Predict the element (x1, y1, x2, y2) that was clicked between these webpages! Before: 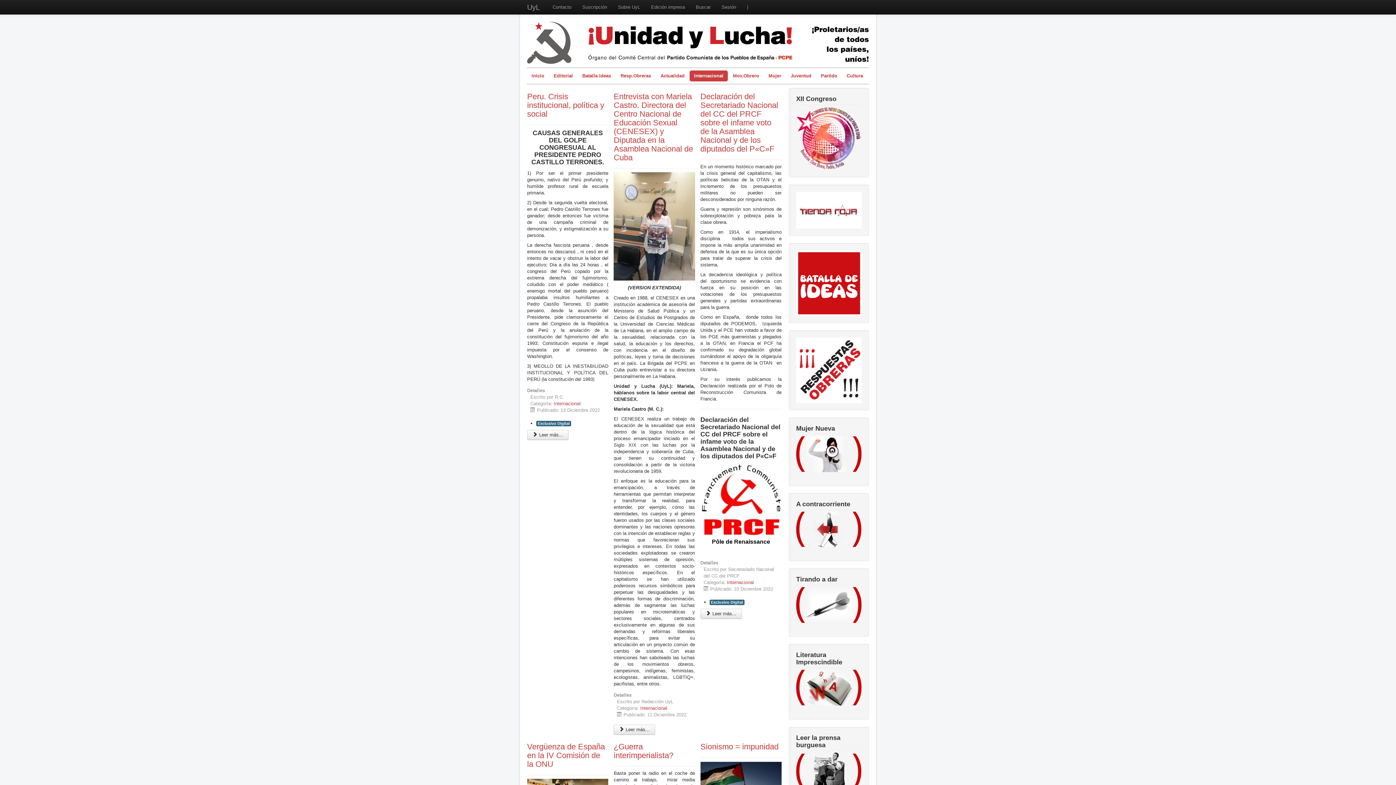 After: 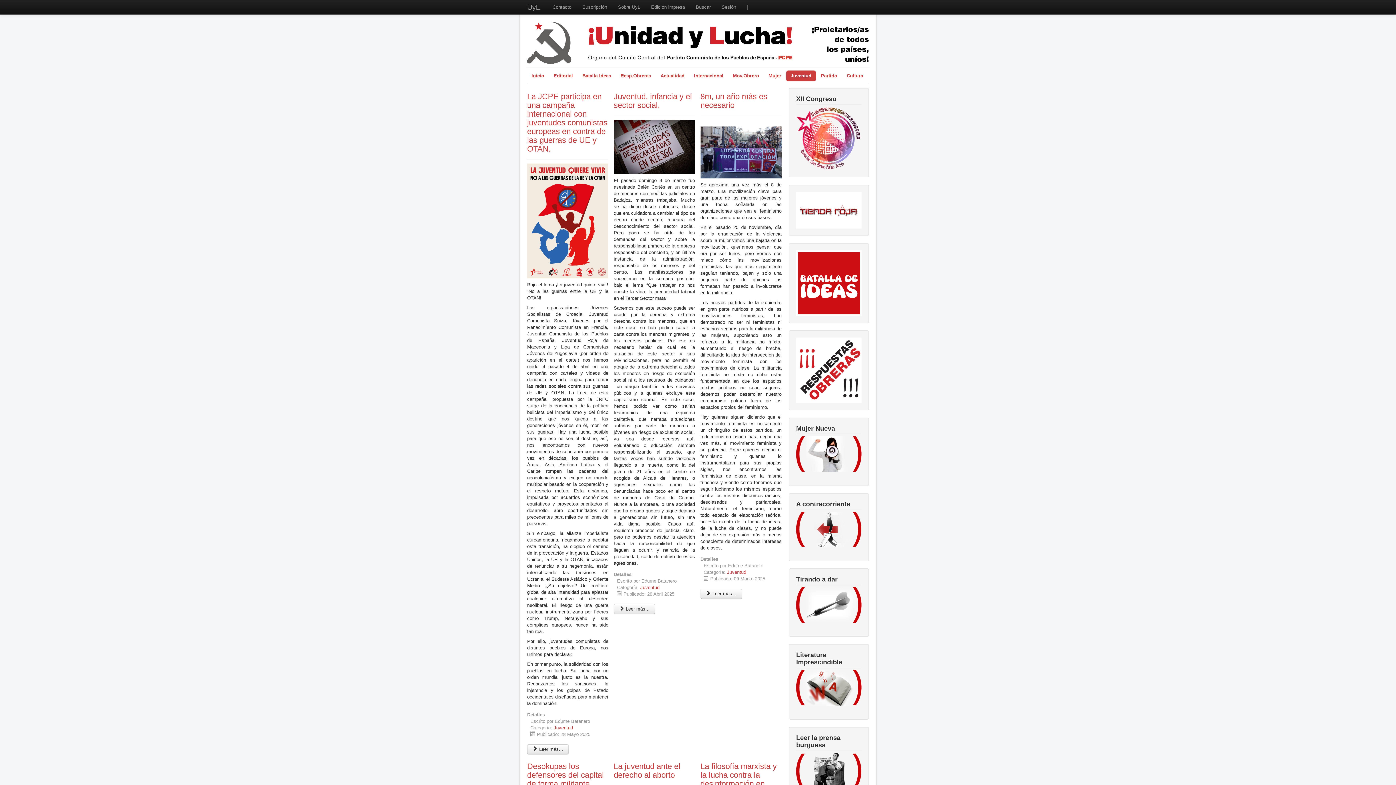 Action: bbox: (786, 70, 816, 81) label: Juventud